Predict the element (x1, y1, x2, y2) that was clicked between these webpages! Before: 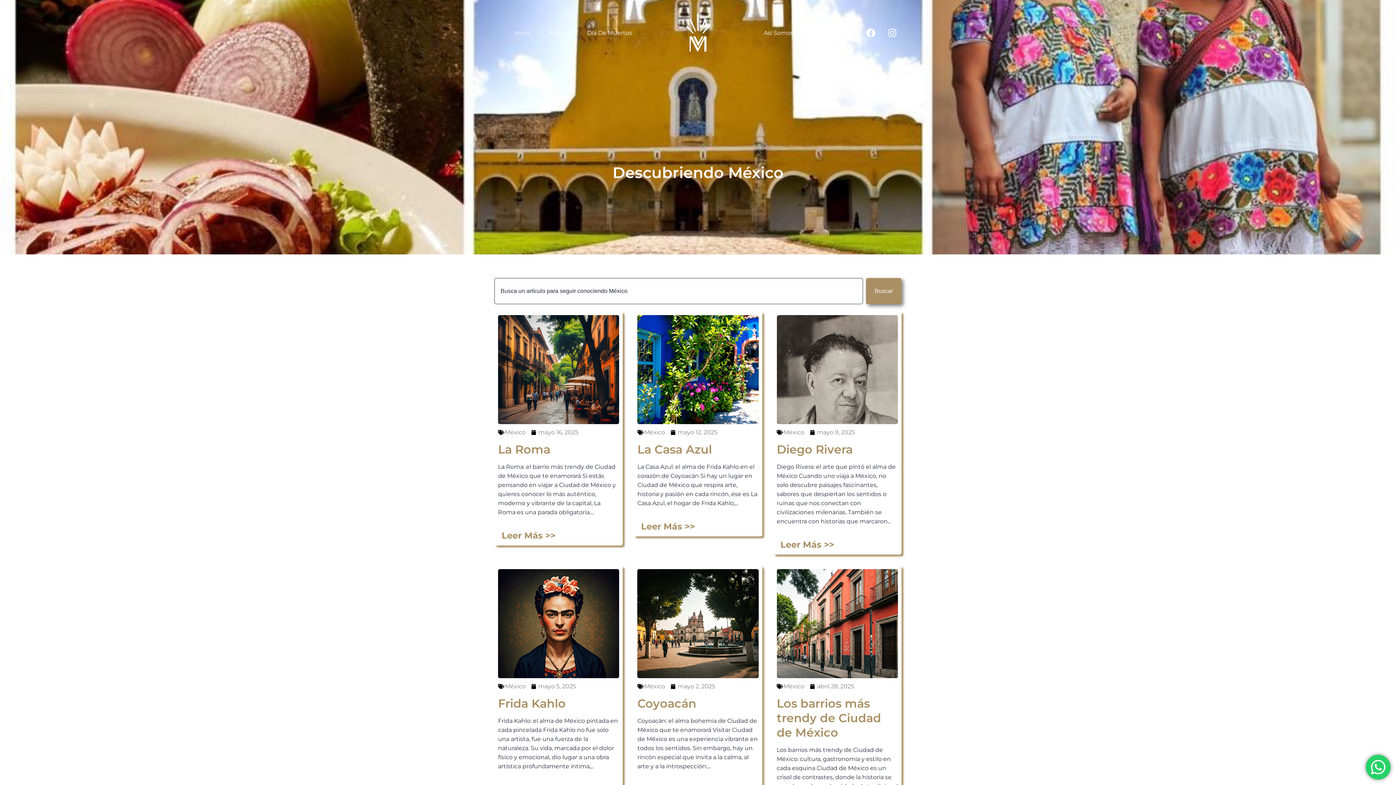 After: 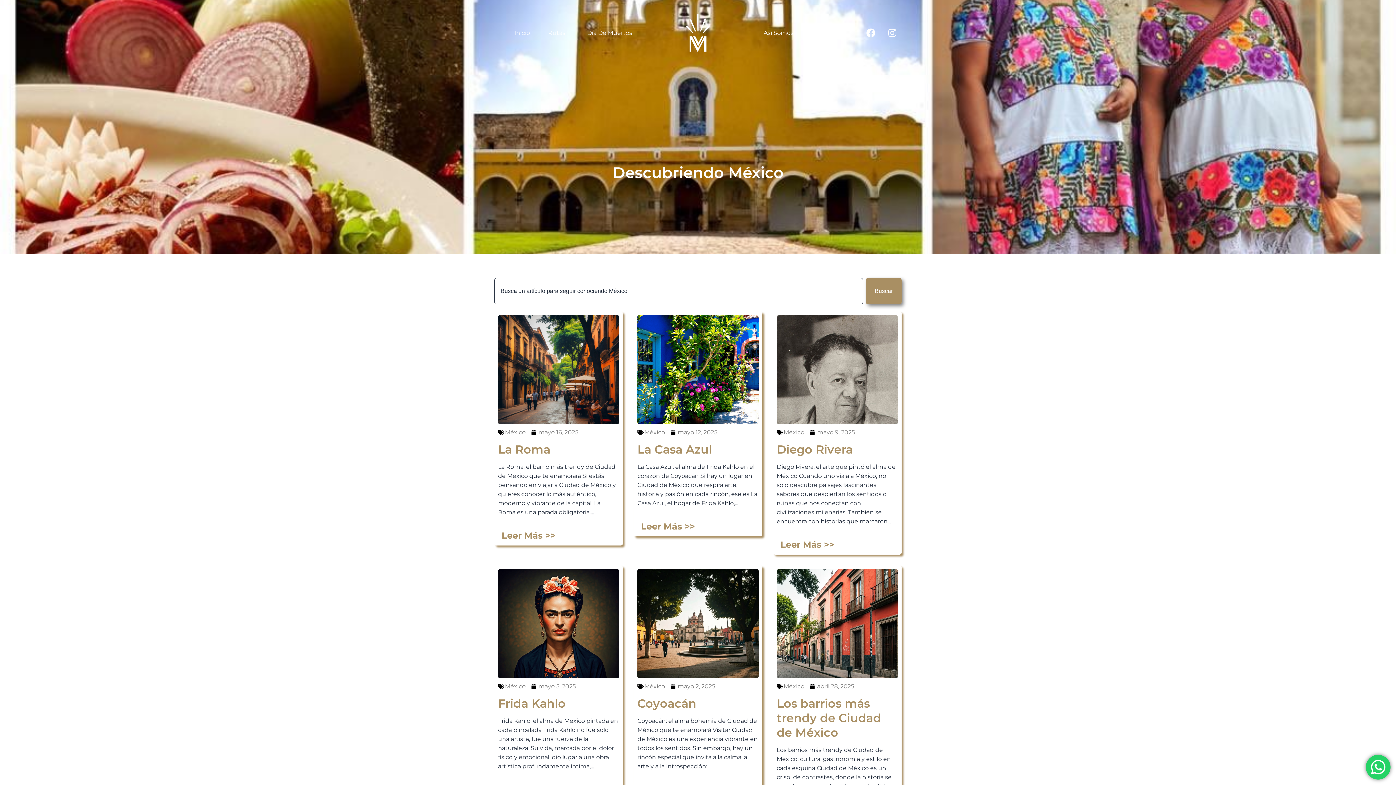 Action: bbox: (505, 429, 525, 436) label: México